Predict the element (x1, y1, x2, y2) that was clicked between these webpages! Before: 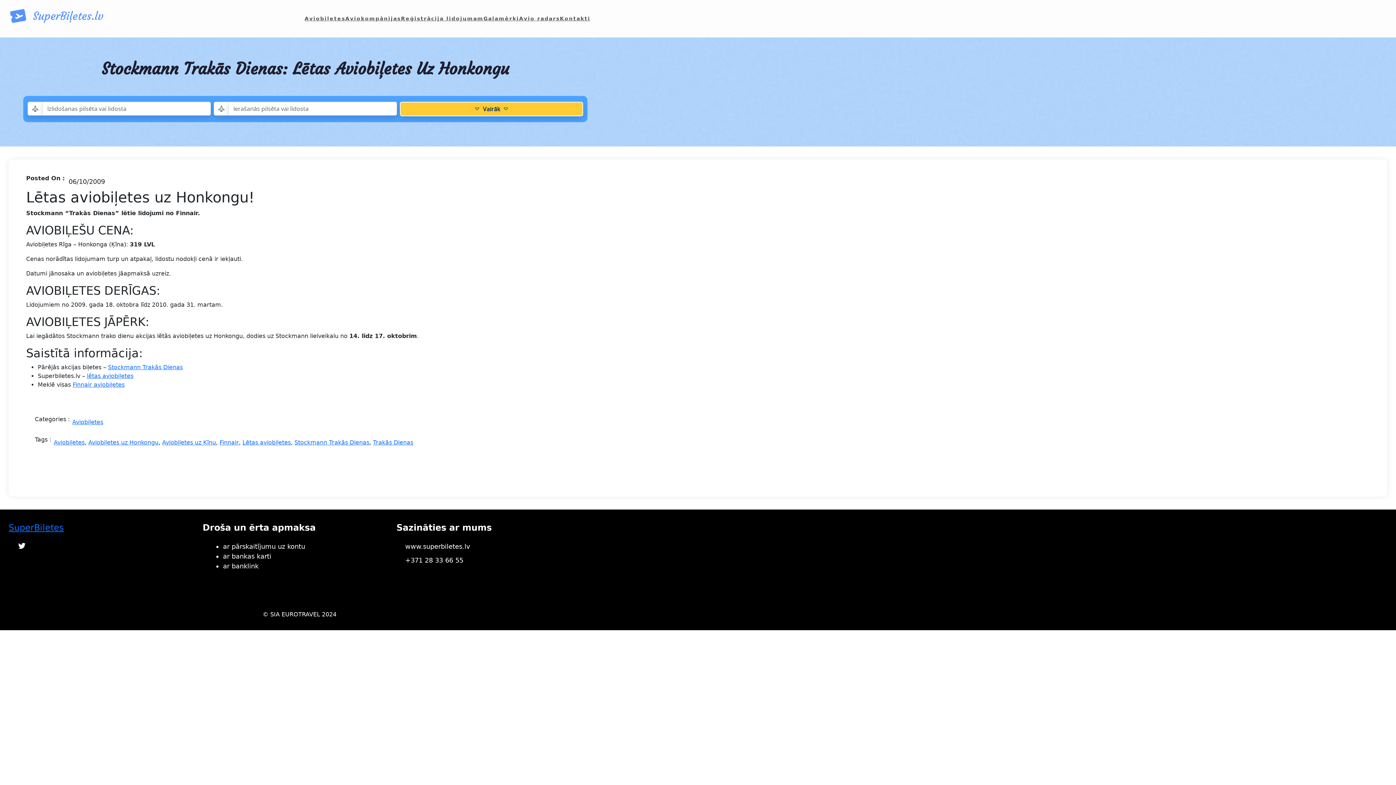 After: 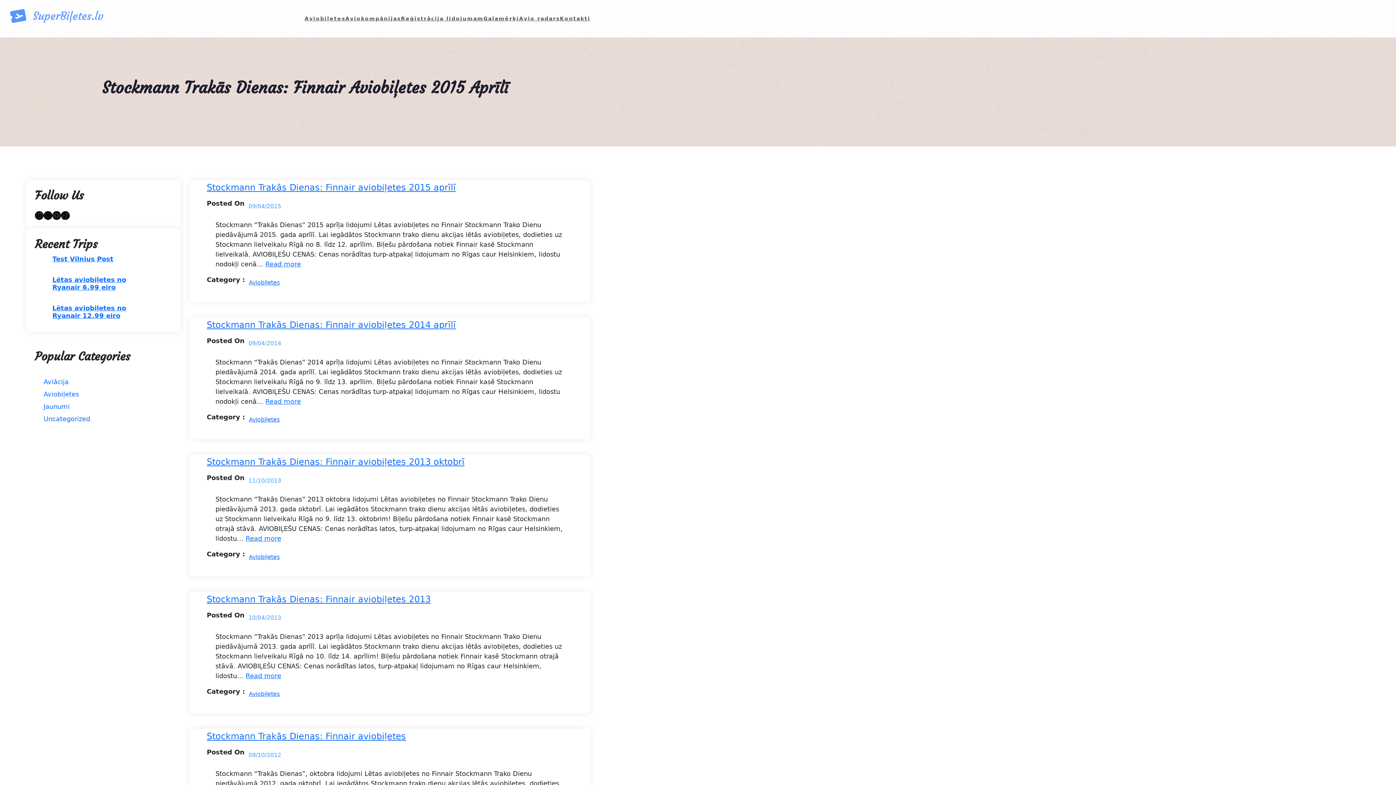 Action: label: Stockmann Trakās Dienas bbox: (108, 364, 182, 371)